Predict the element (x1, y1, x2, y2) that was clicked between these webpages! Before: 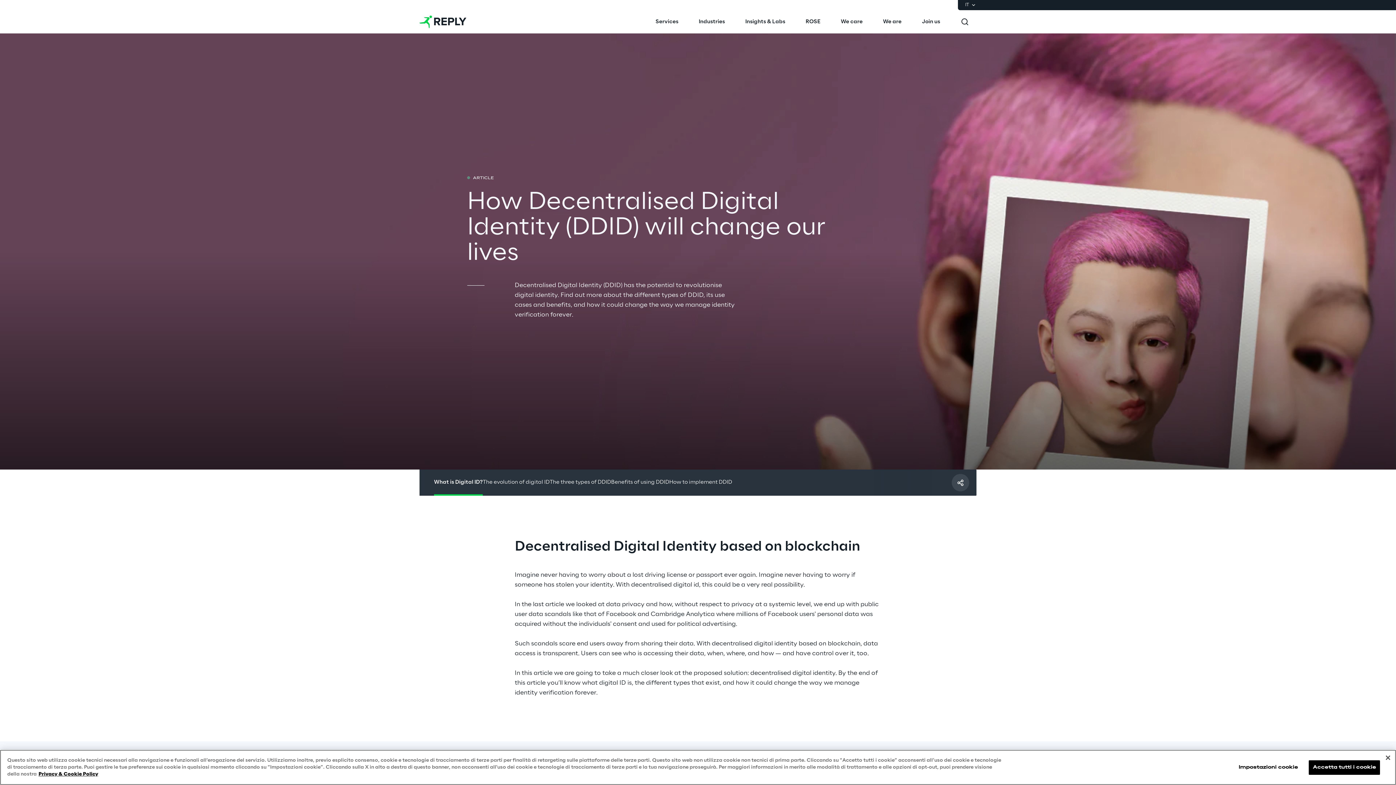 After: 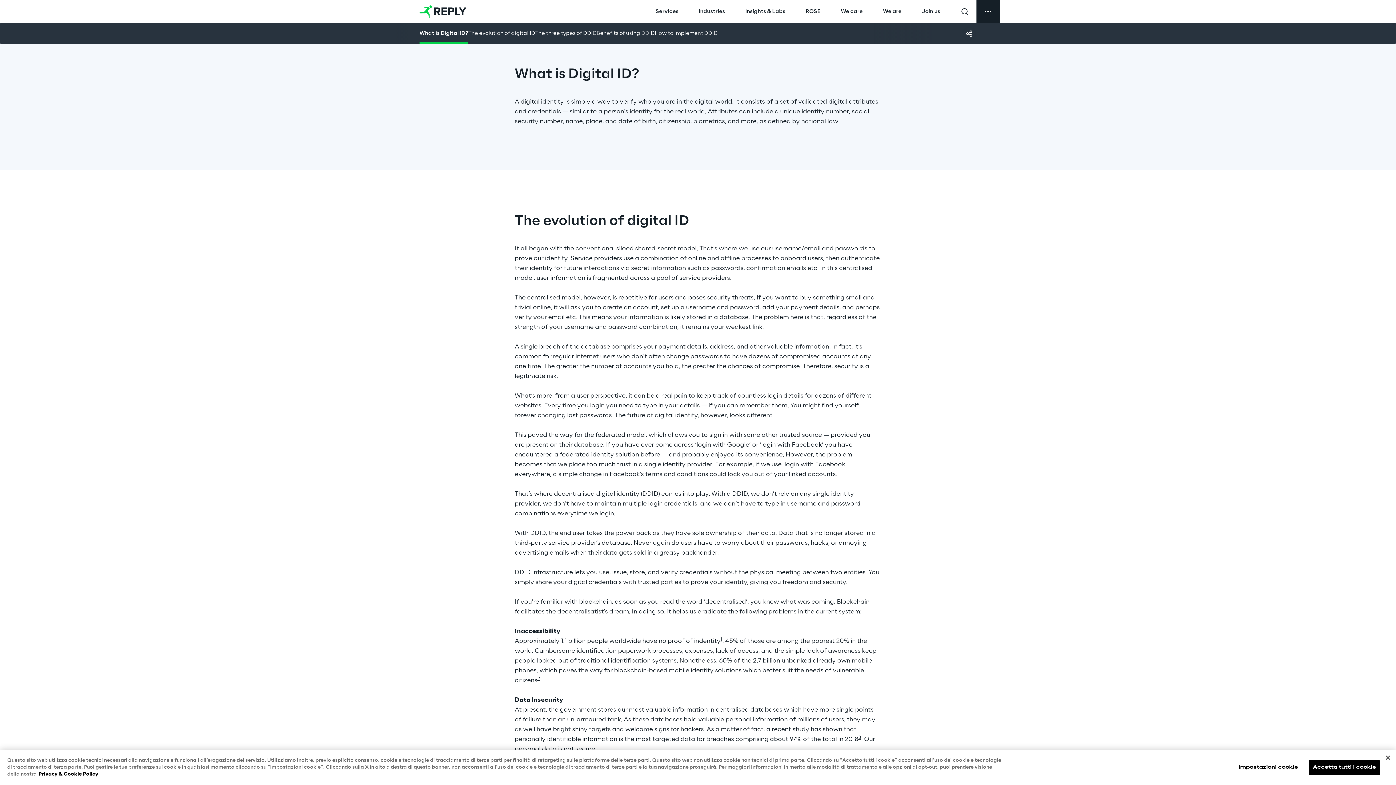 Action: label: What is Digital ID? bbox: (434, 479, 482, 485)